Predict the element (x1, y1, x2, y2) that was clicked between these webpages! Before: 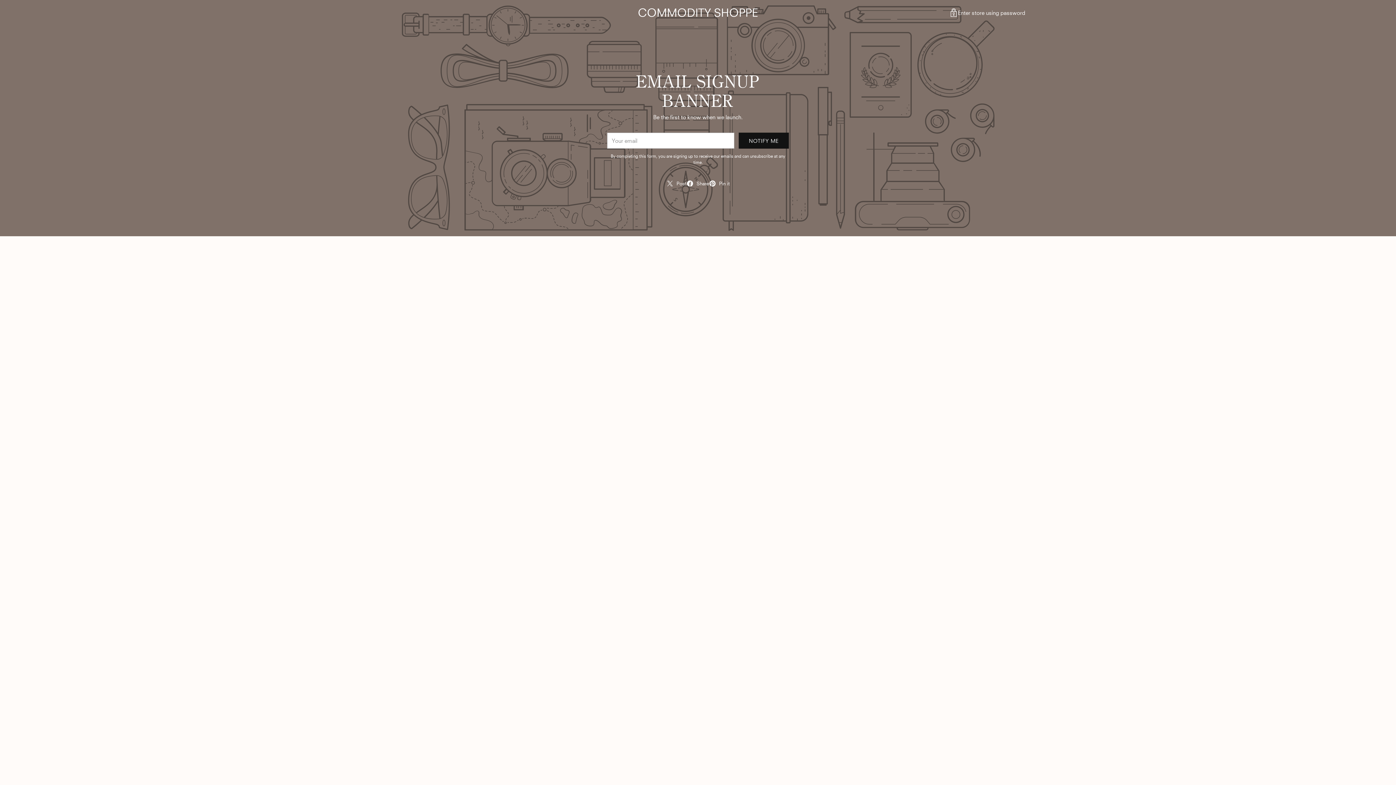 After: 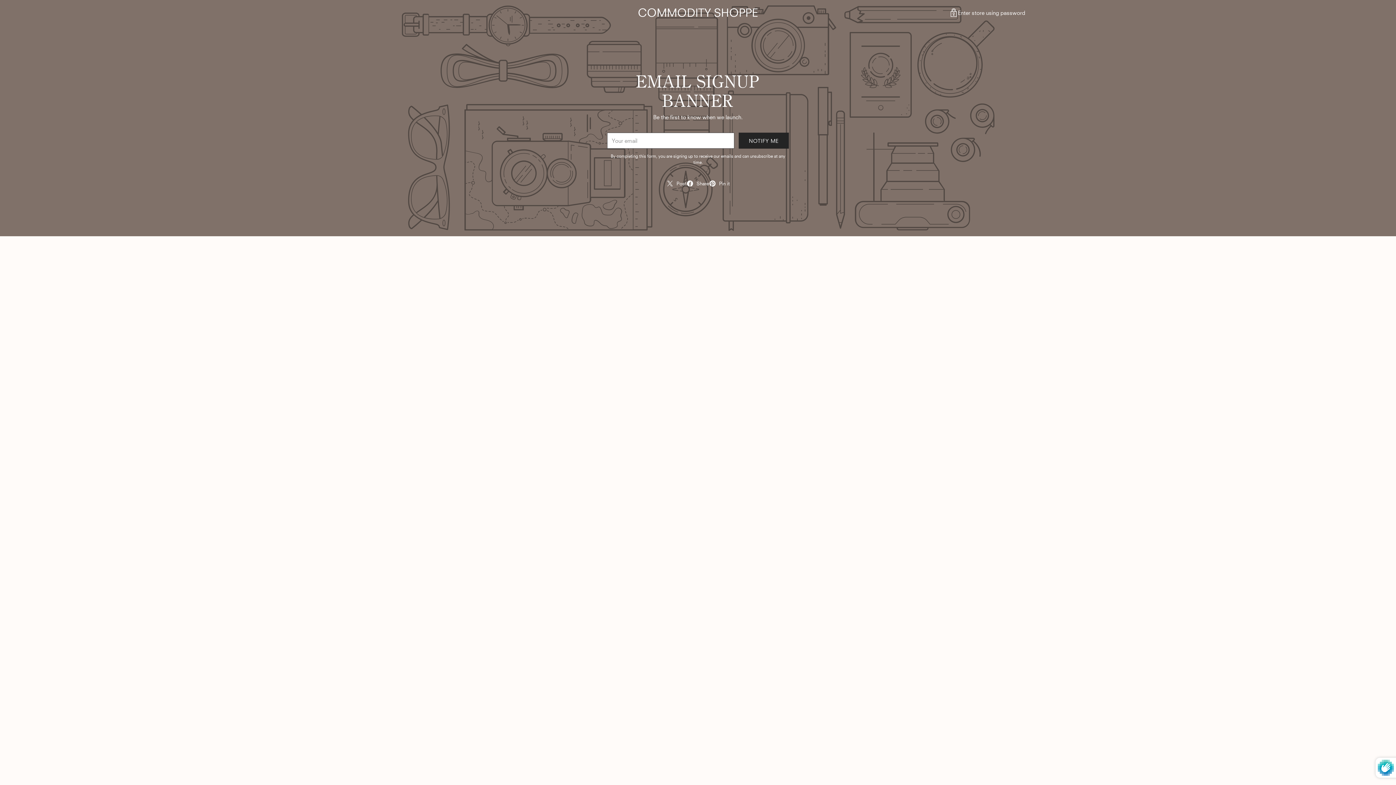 Action: bbox: (738, 132, 789, 148) label: NOTIFY ME